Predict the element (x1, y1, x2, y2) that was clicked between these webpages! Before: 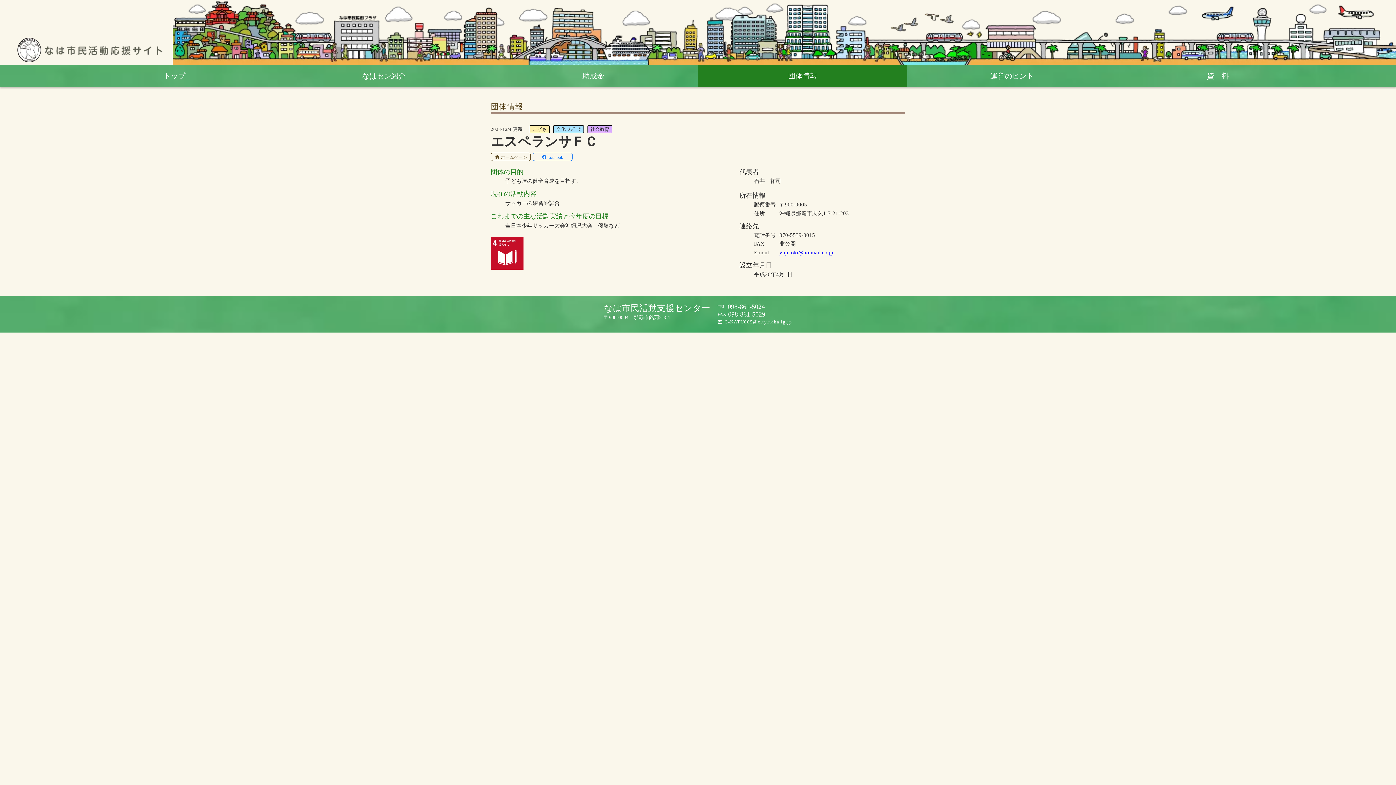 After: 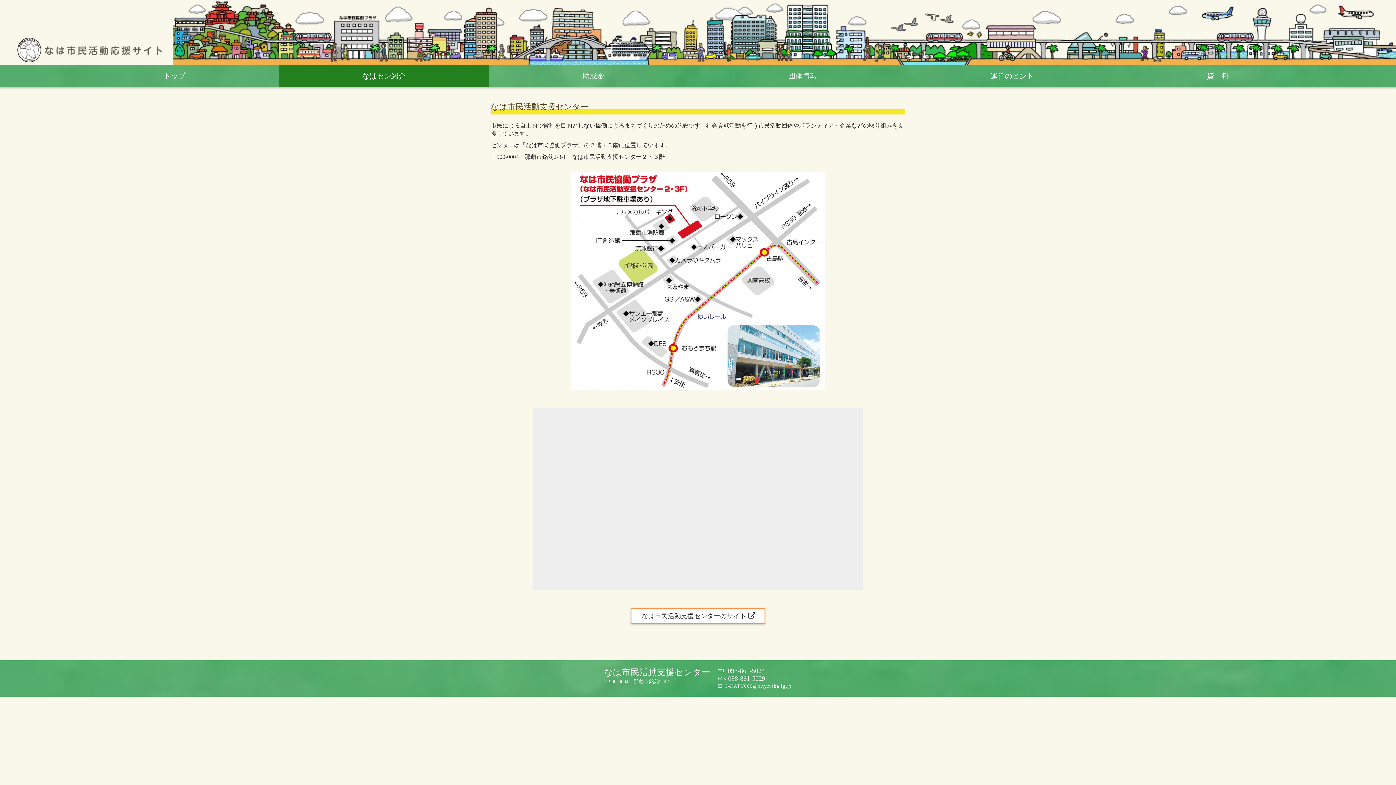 Action: label: なはセン紹介 bbox: (279, 65, 488, 87)